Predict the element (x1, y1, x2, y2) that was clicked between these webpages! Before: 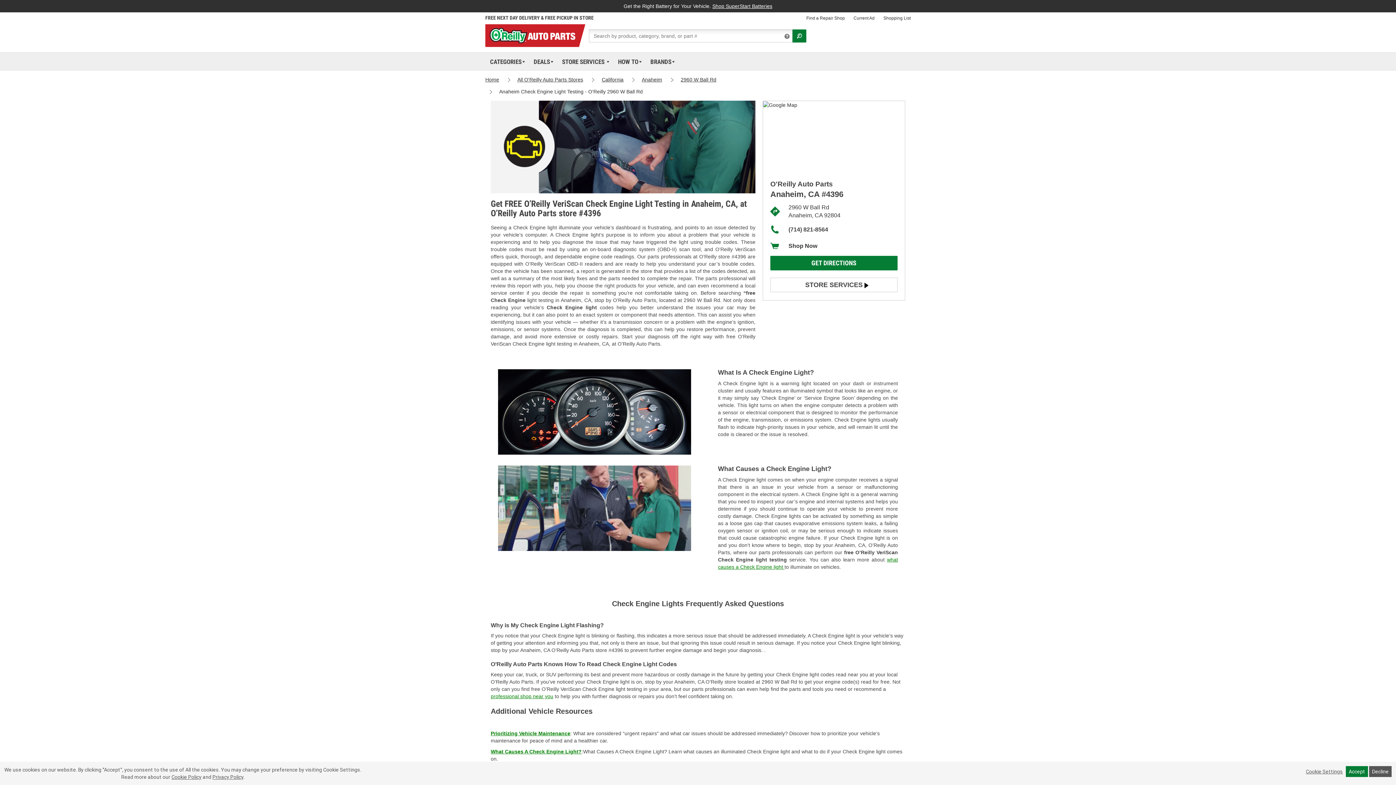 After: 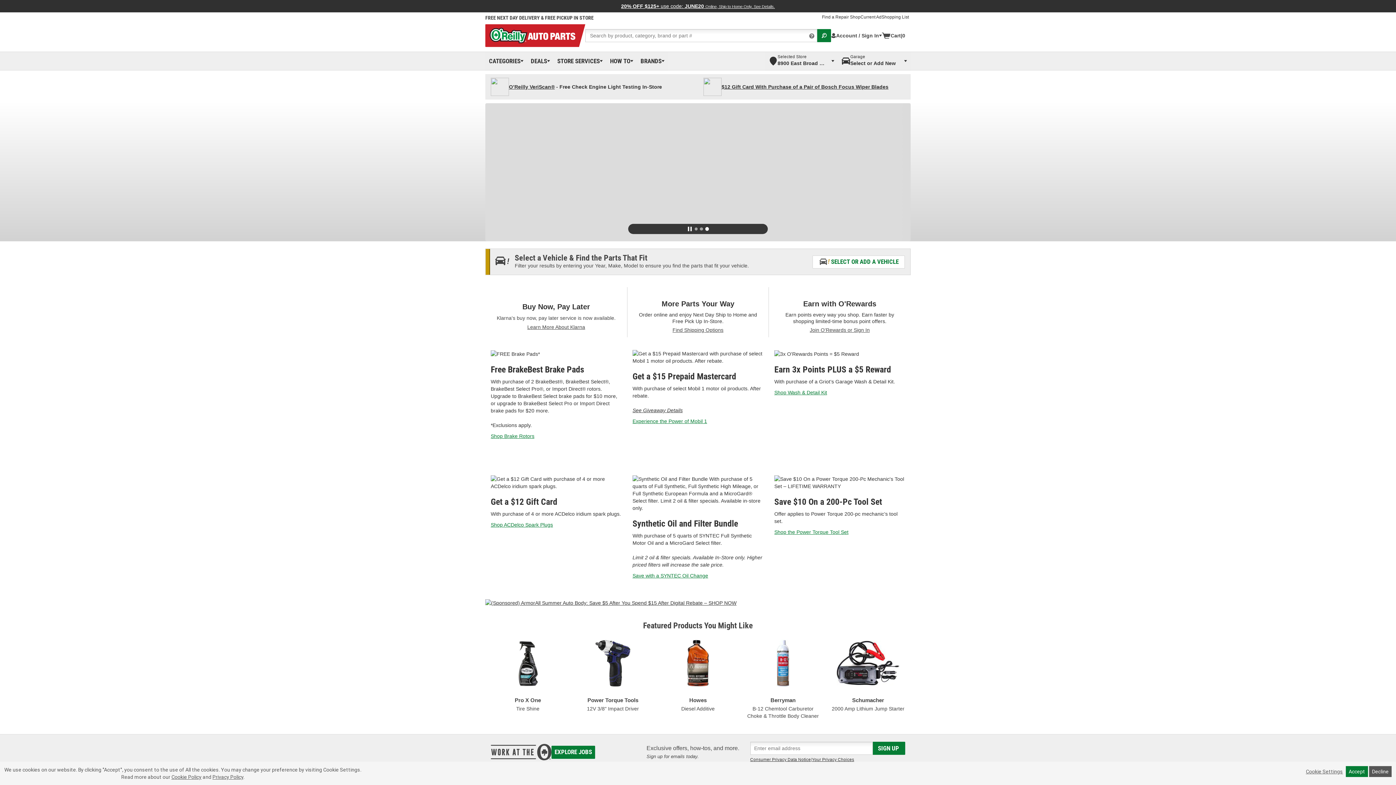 Action: label: Home bbox: (485, 76, 499, 82)